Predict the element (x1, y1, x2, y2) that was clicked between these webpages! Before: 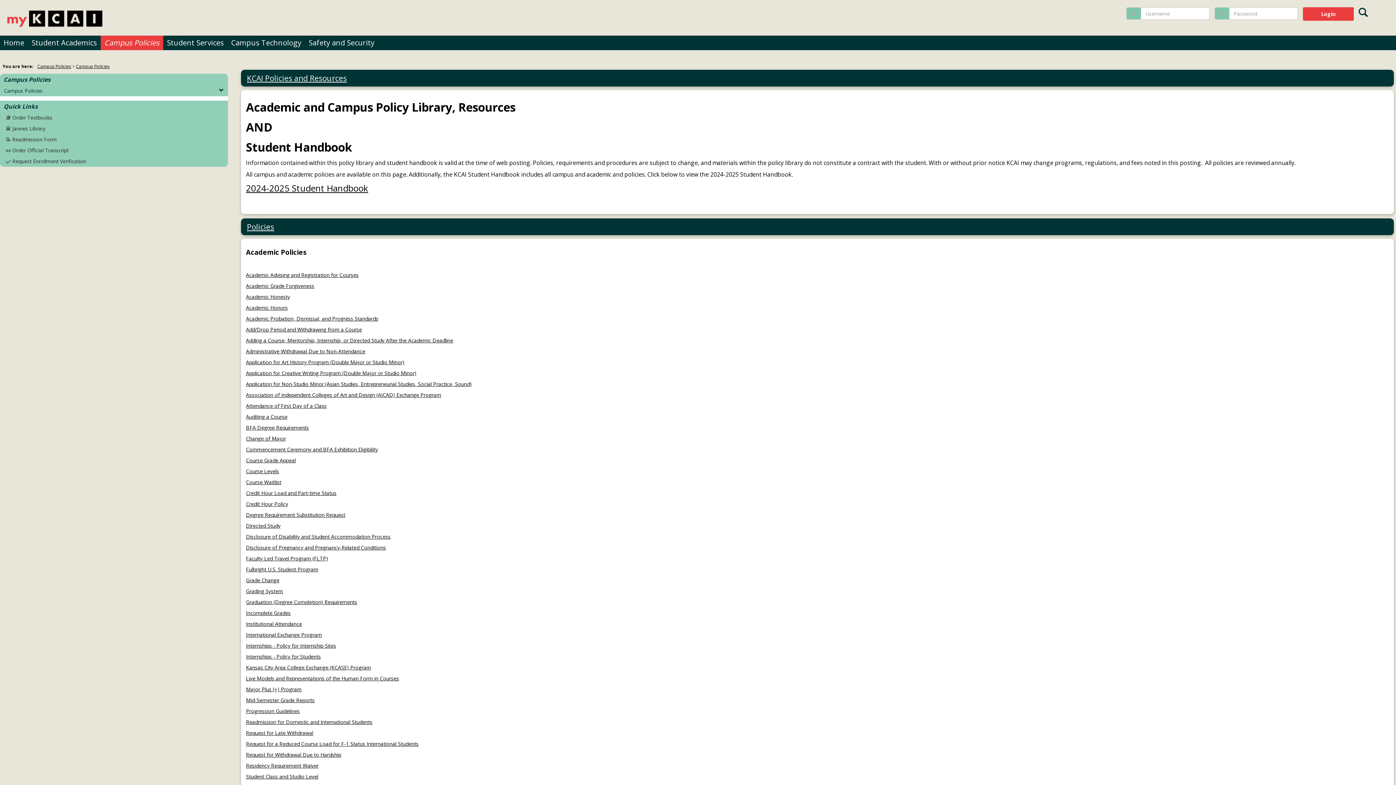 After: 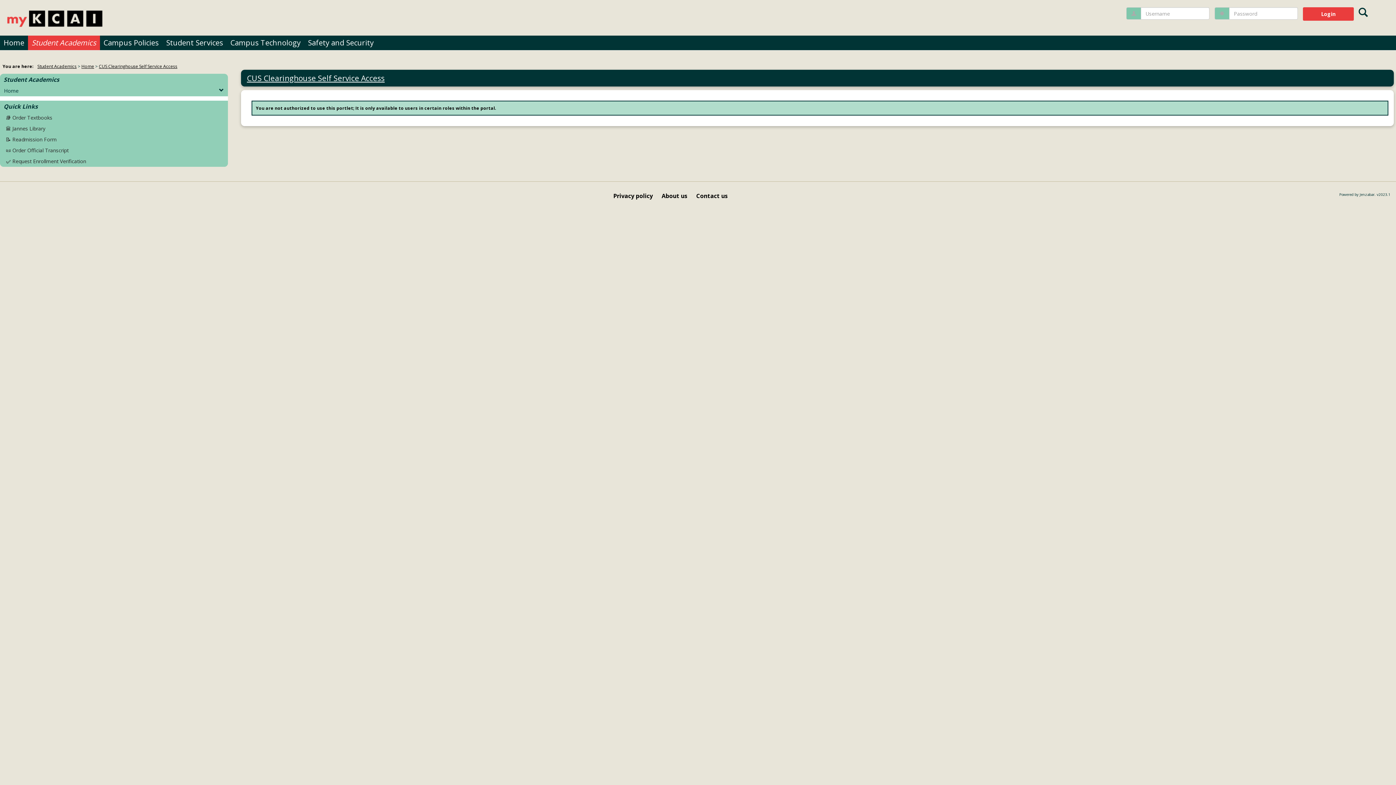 Action: label: ✅ Request Enrollment Verification bbox: (-5, 156, 222, 166)